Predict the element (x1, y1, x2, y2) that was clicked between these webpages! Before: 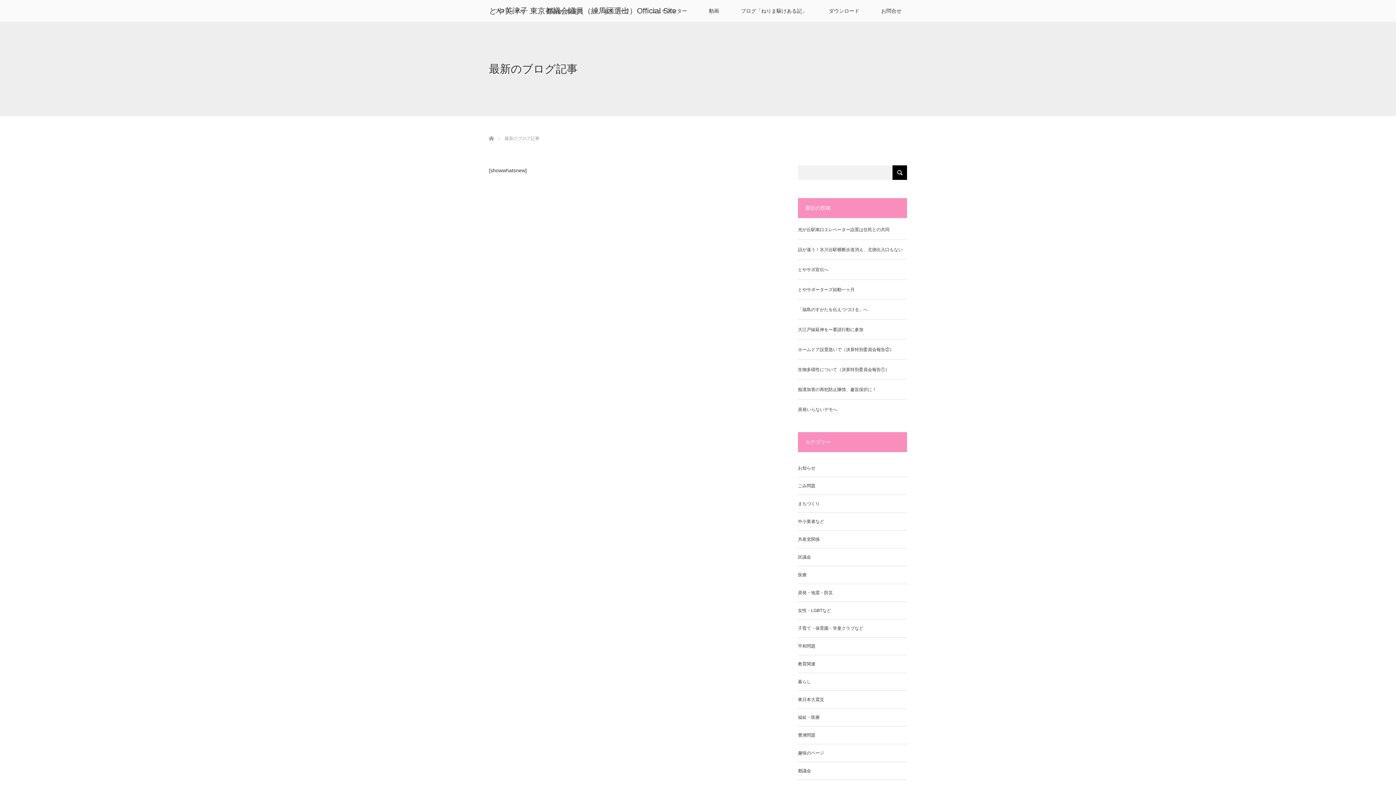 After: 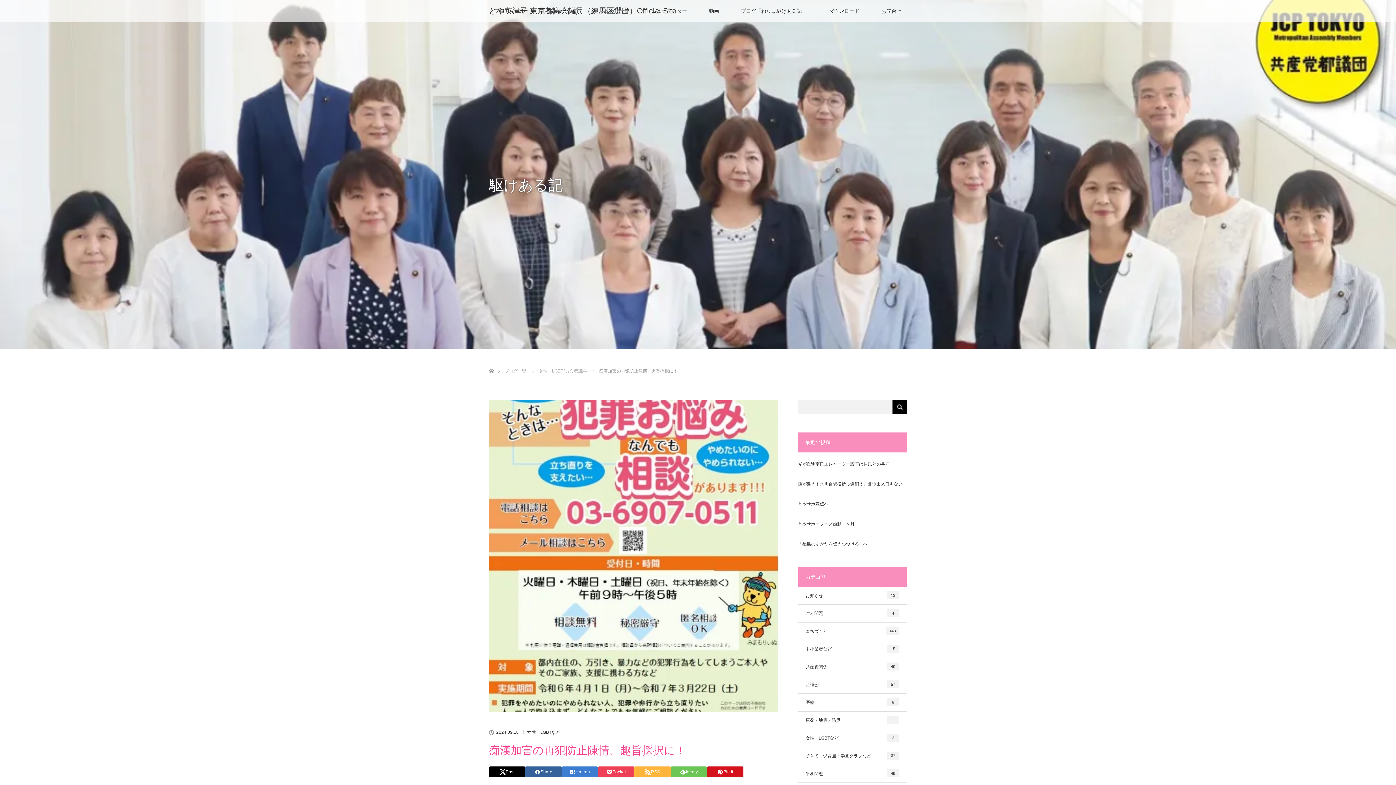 Action: bbox: (798, 385, 907, 394) label: 痴漢加害の再犯防止陳情、趣旨採択に！